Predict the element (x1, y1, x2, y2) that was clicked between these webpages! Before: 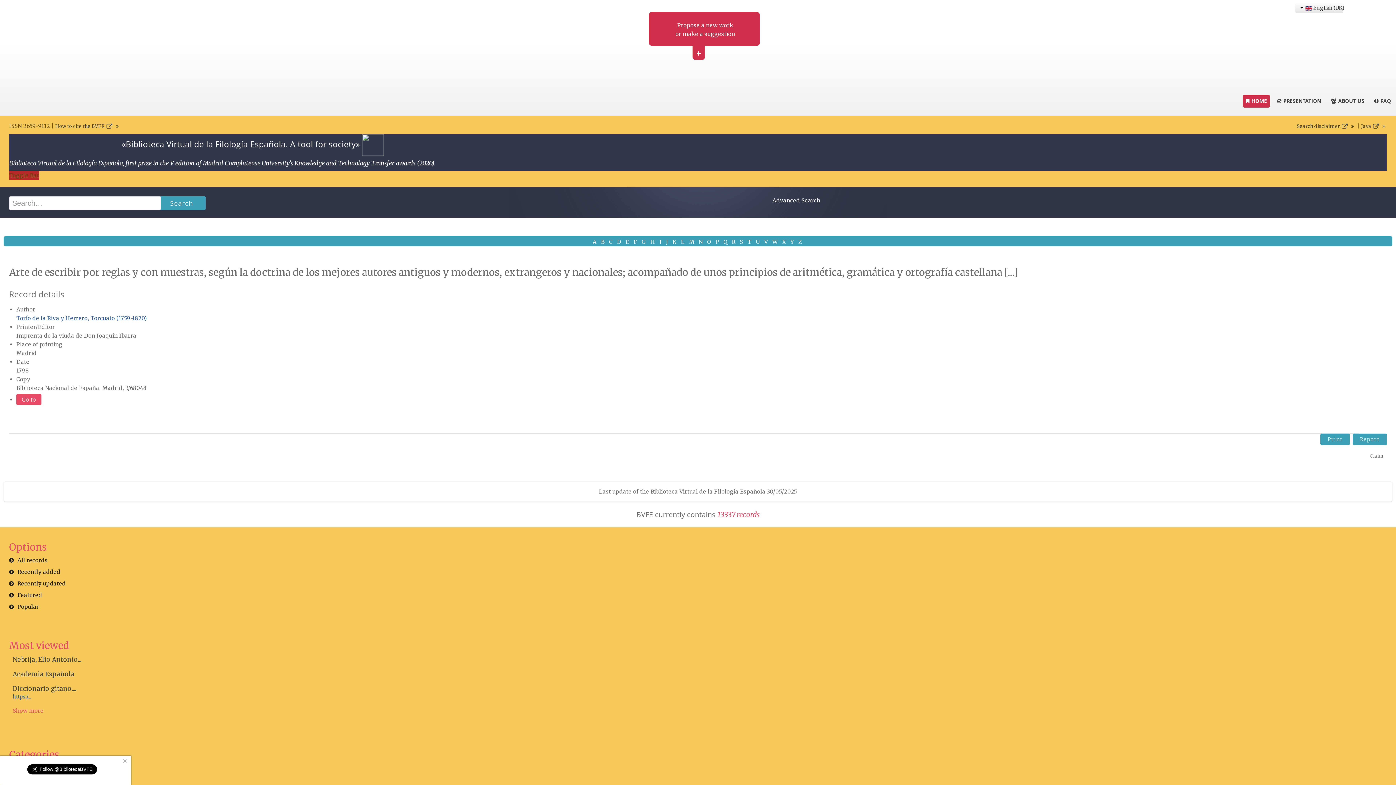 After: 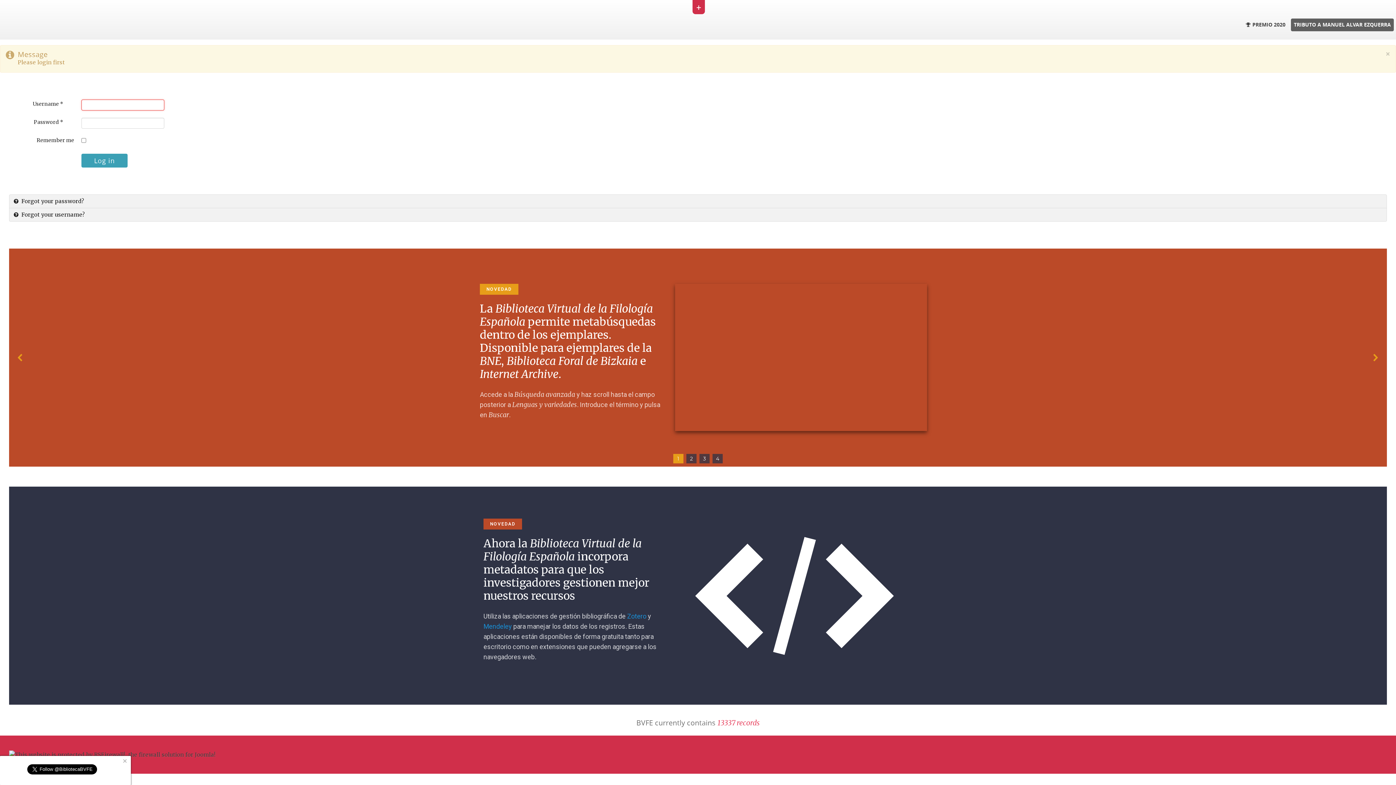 Action: bbox: (1366, 450, 1387, 461) label: Claim